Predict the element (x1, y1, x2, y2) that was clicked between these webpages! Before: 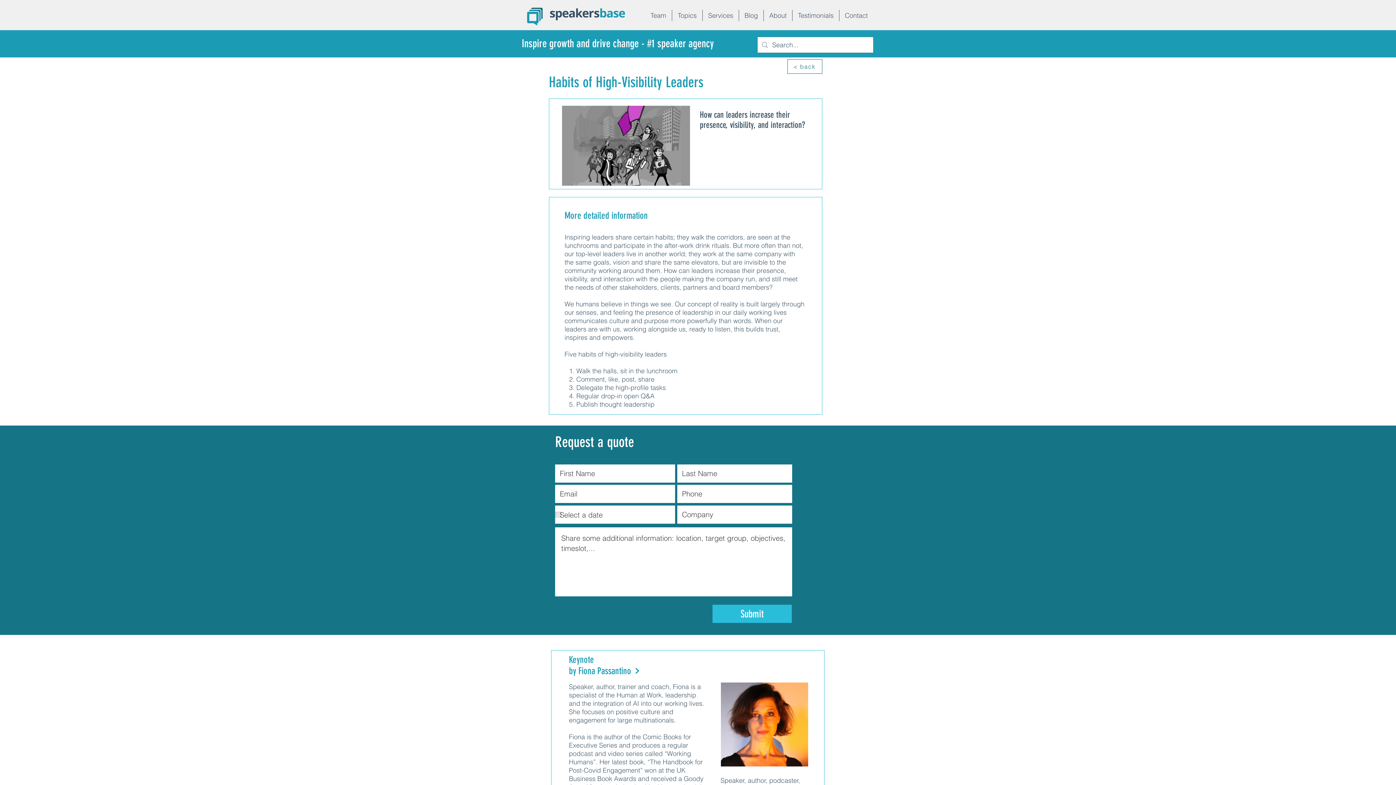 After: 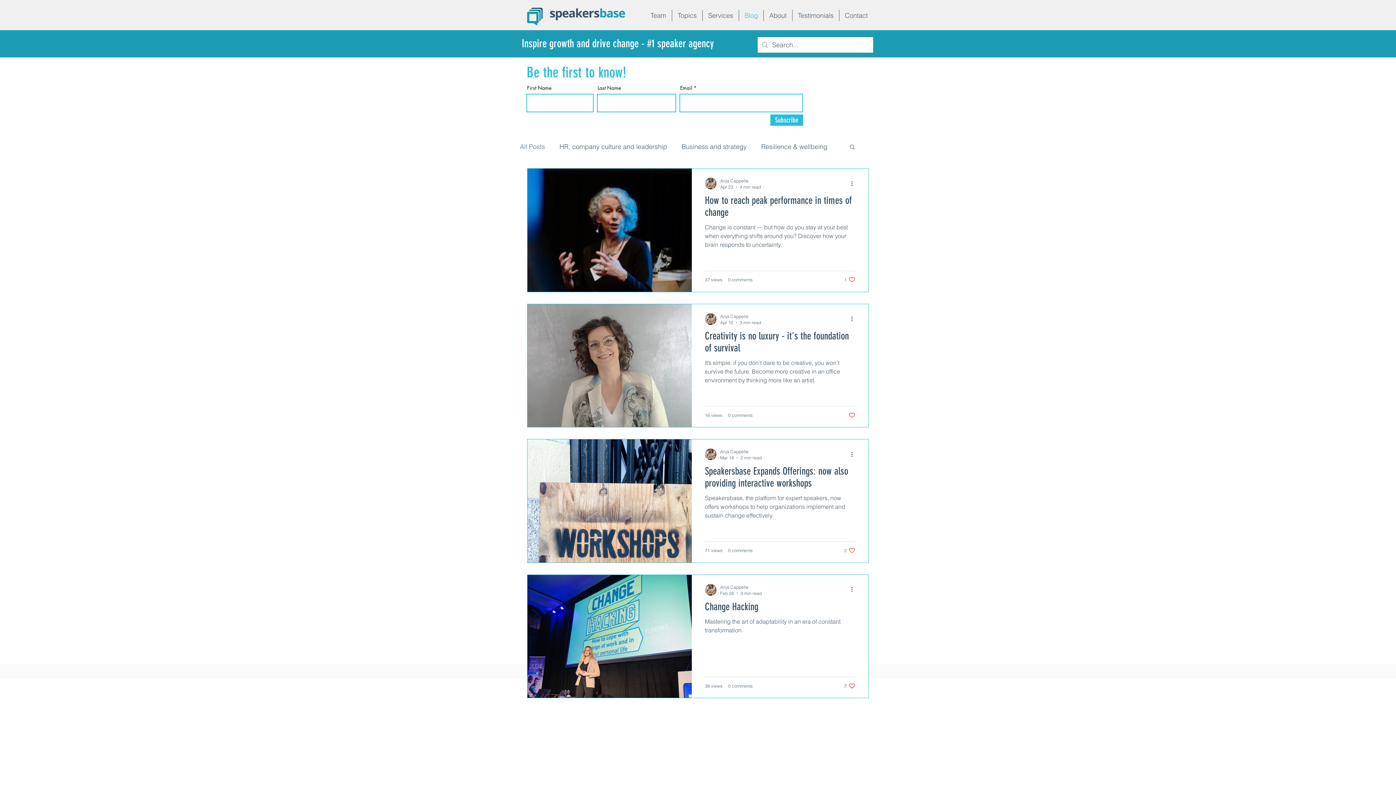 Action: label: Blog bbox: (739, 9, 763, 21)